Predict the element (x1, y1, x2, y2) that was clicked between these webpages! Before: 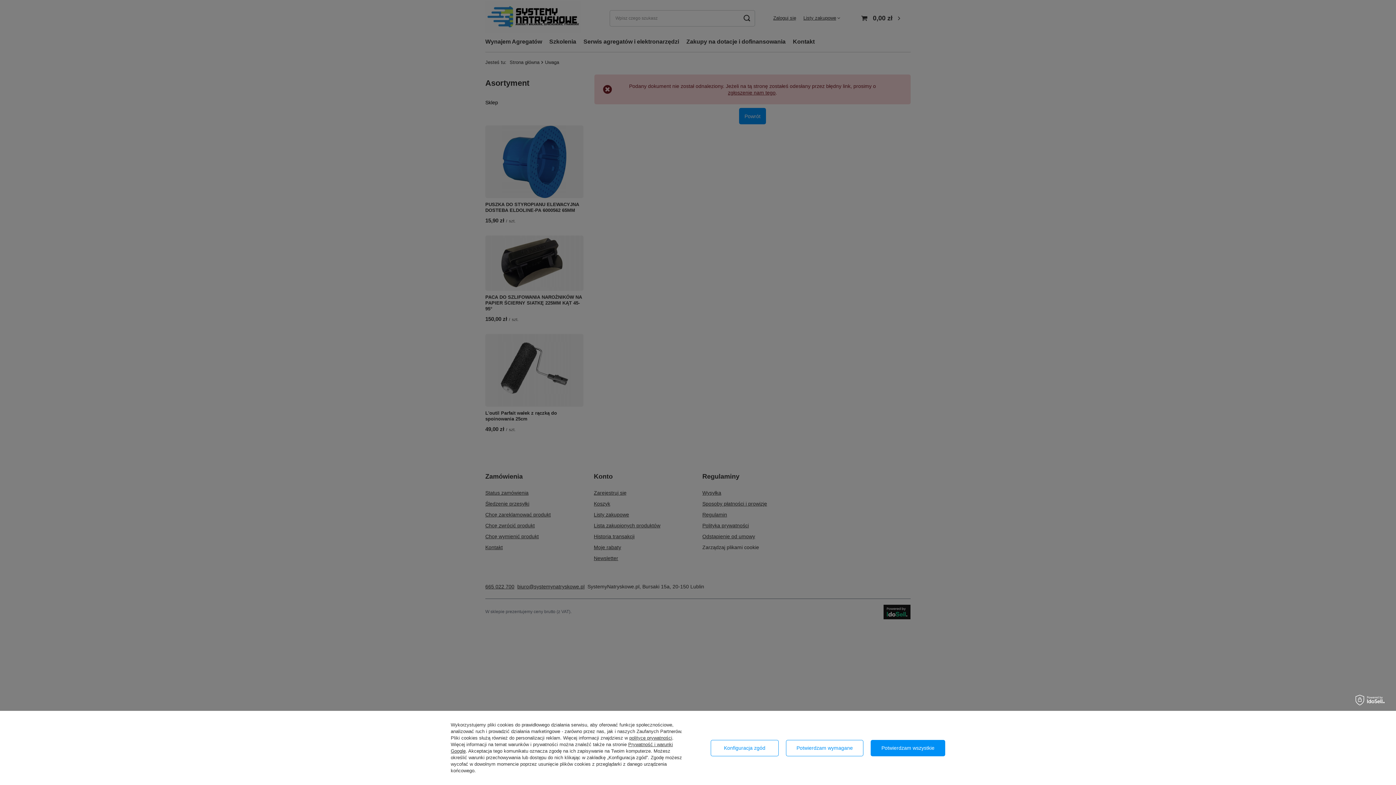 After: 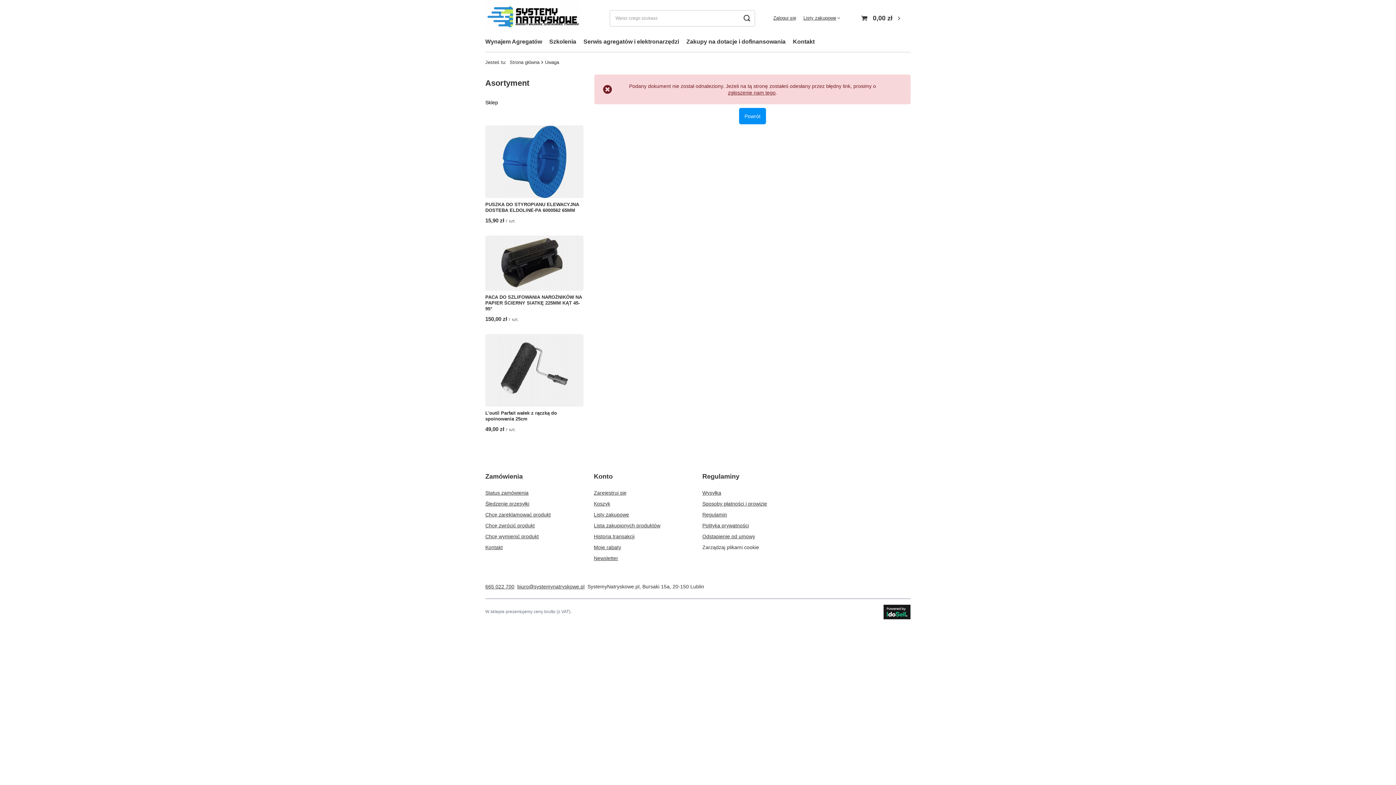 Action: bbox: (871, 740, 945, 756) label: Potwierdzam wszystkie